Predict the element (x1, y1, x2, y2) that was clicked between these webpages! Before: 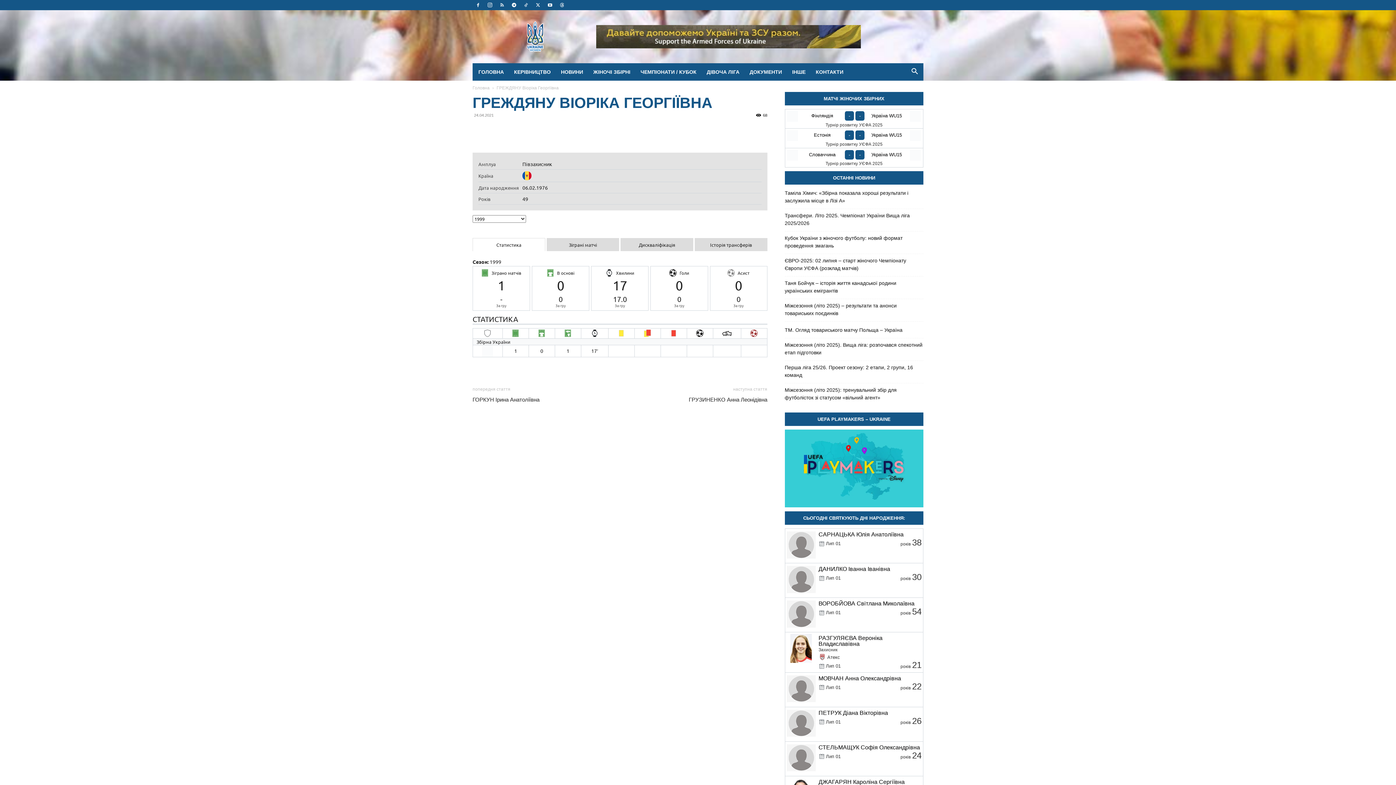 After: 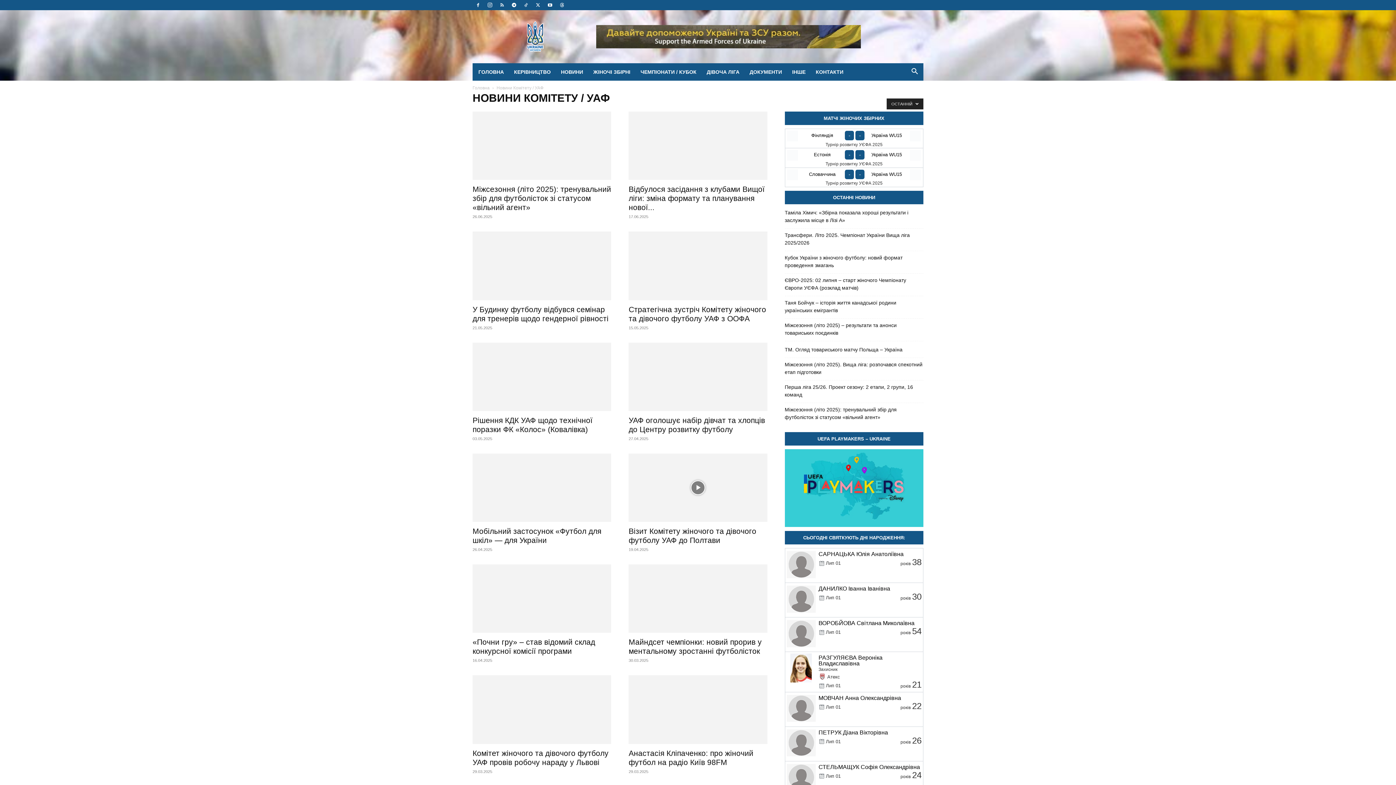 Action: bbox: (509, 63, 556, 80) label: КЕРІВНИЦТВО